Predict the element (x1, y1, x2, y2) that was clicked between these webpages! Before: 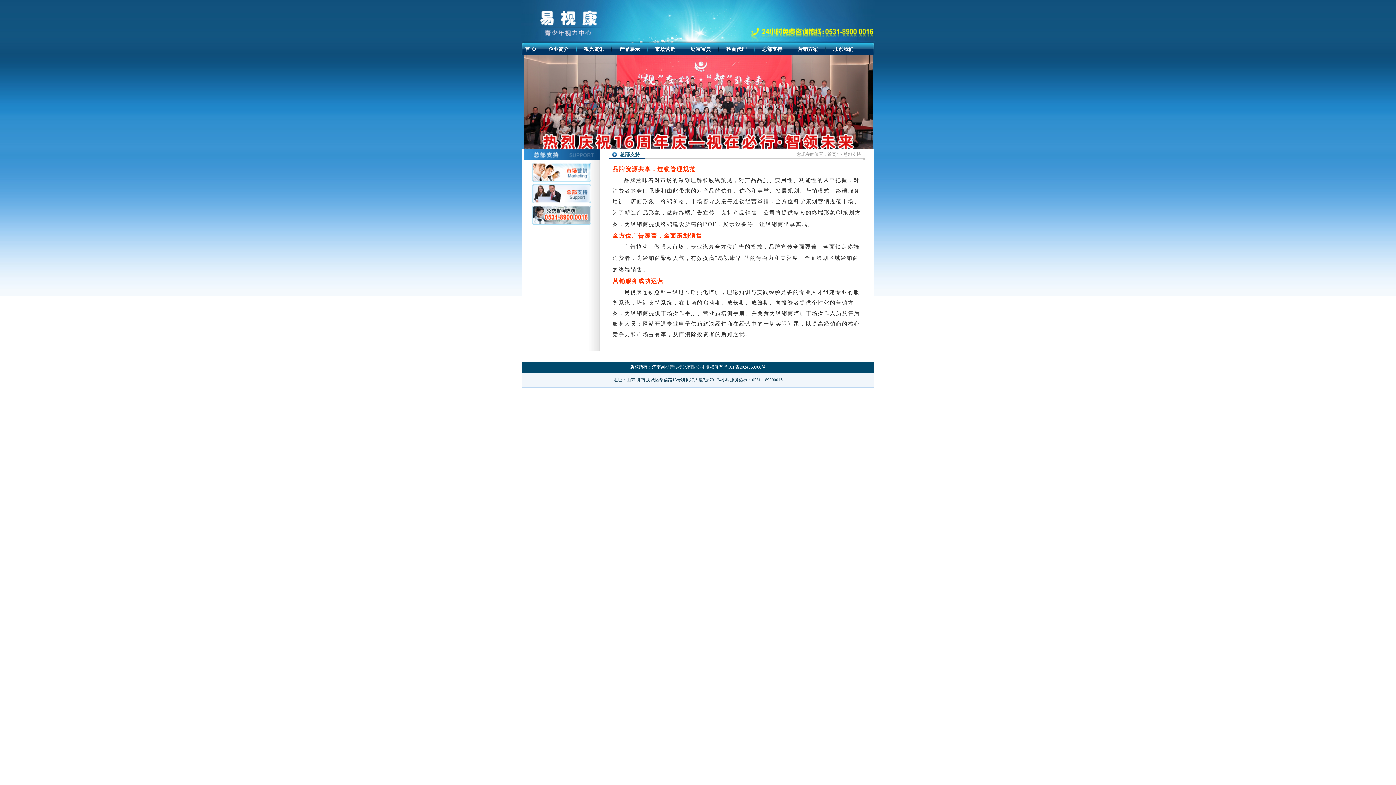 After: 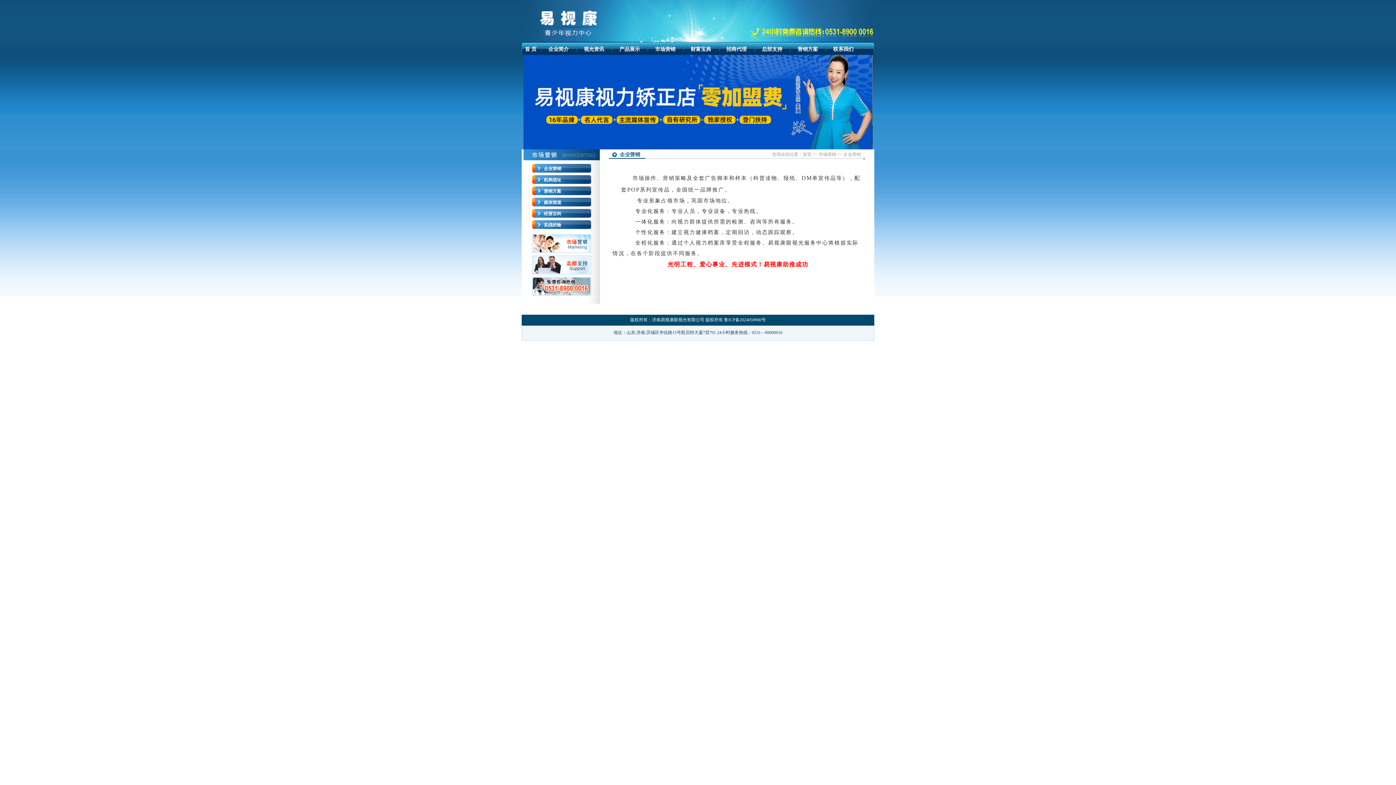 Action: bbox: (532, 176, 591, 182)